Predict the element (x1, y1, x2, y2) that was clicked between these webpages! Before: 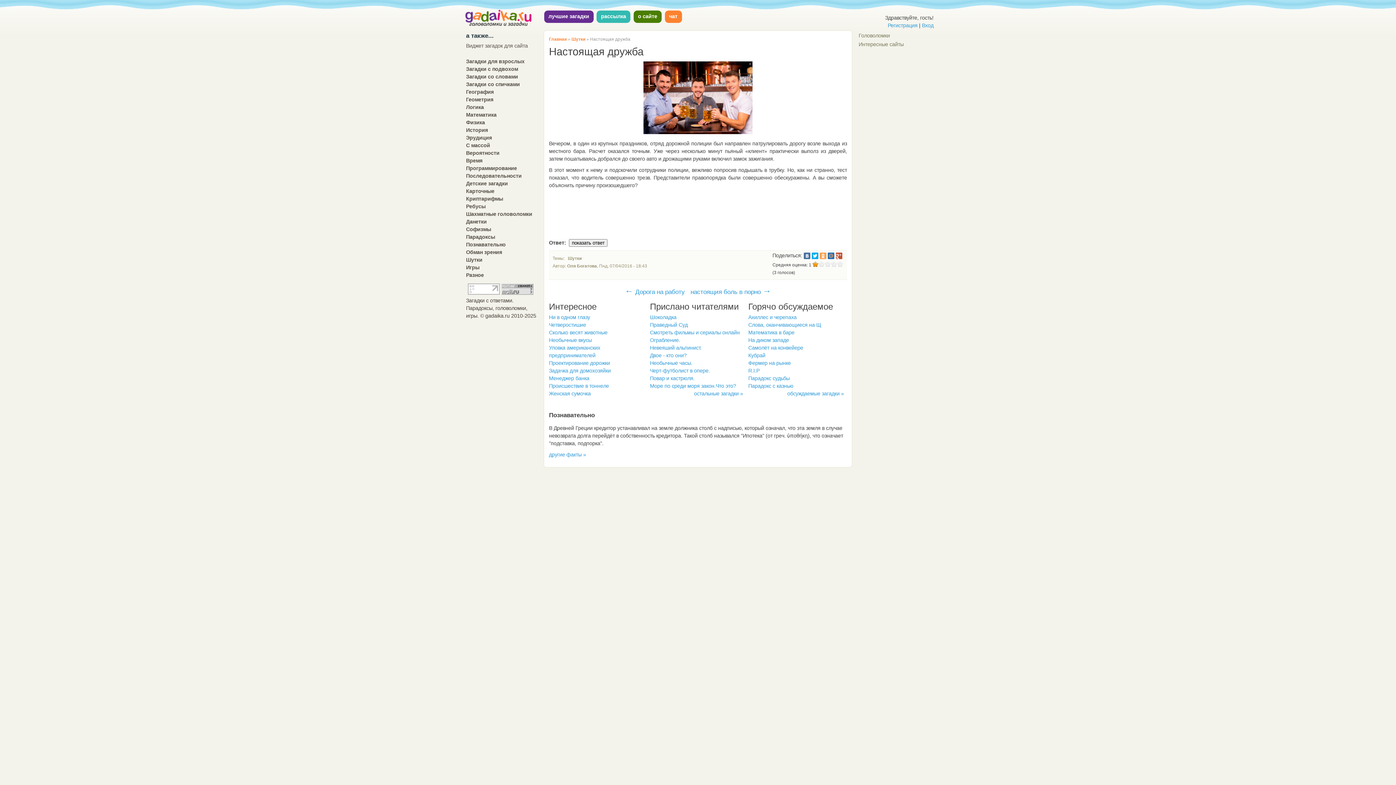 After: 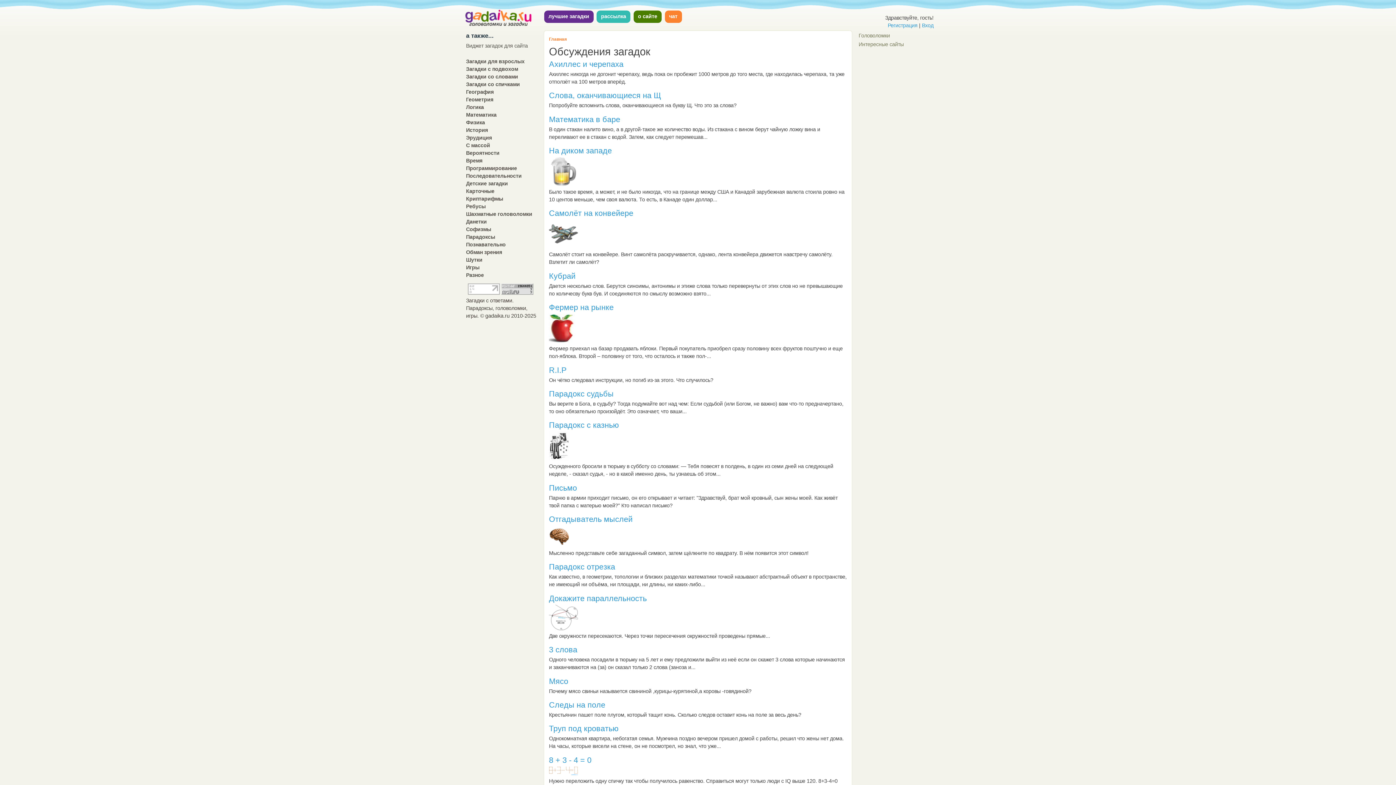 Action: bbox: (787, 391, 844, 396) label: обсуждаемые загадки »